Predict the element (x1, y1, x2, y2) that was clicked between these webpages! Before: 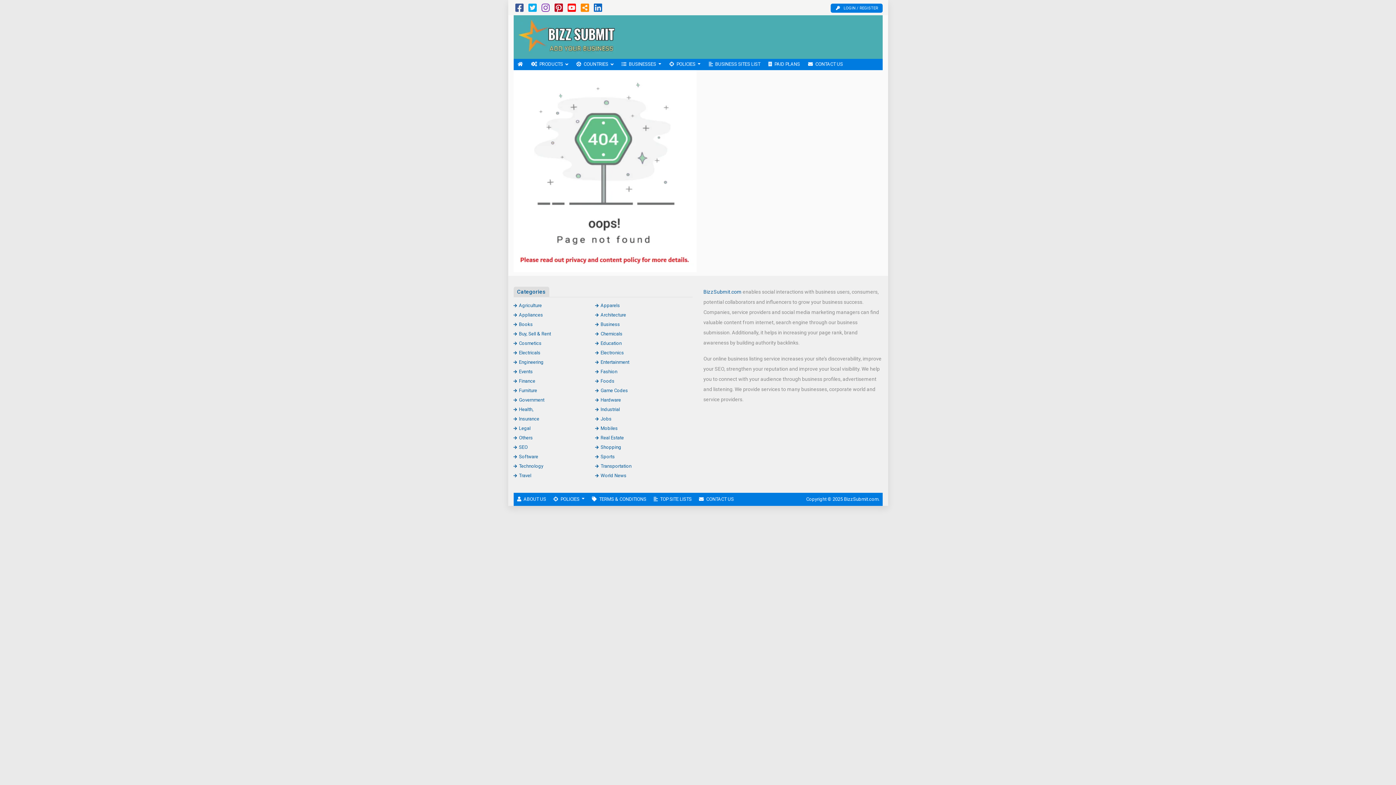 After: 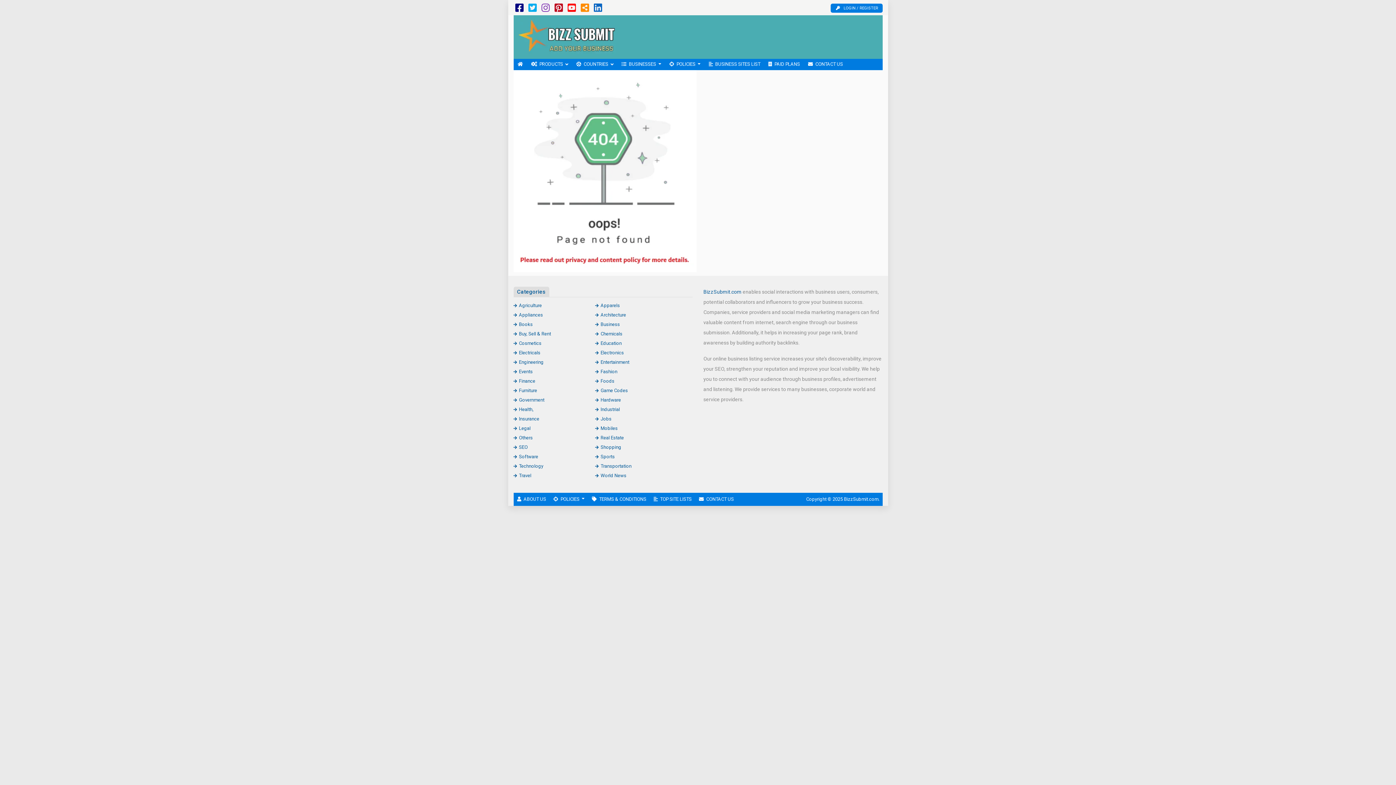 Action: bbox: (515, 6, 523, 12)